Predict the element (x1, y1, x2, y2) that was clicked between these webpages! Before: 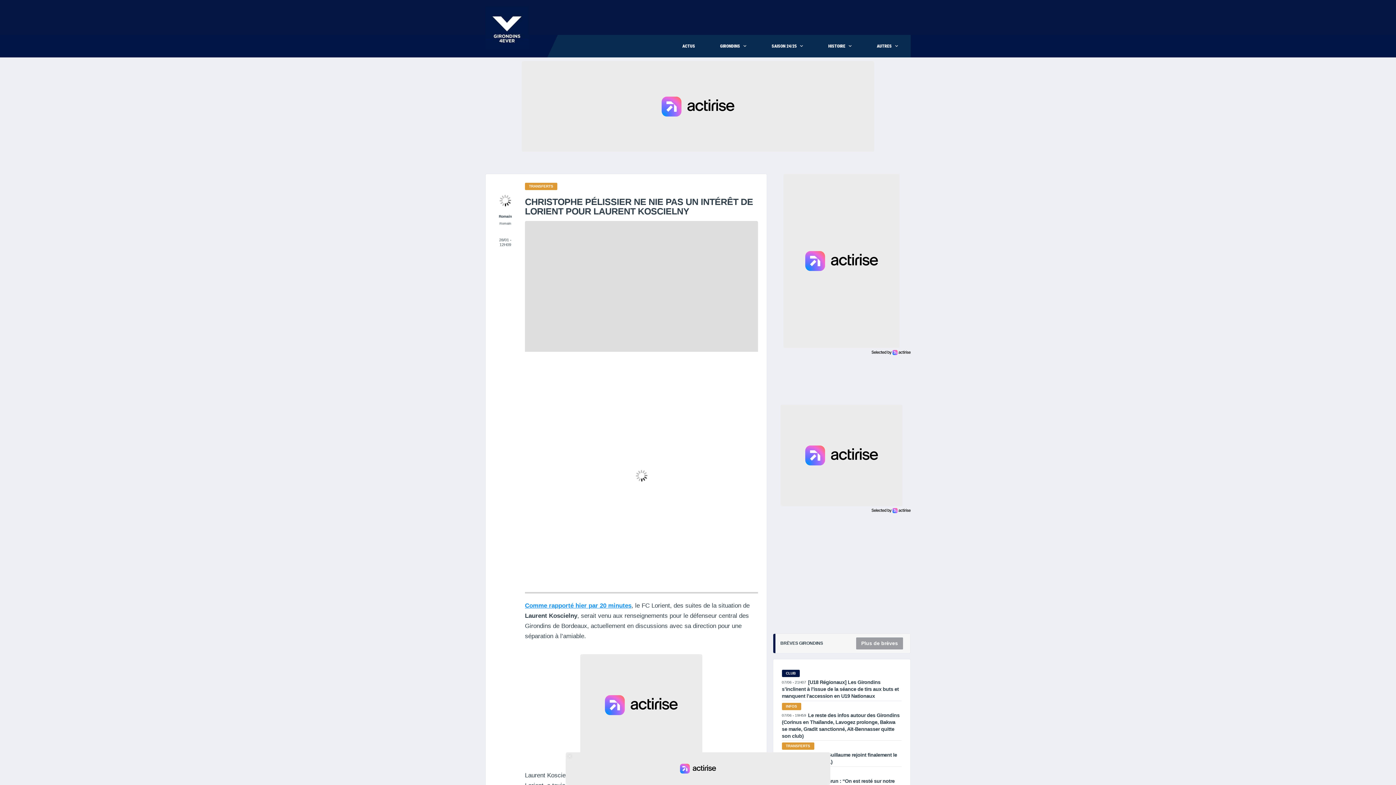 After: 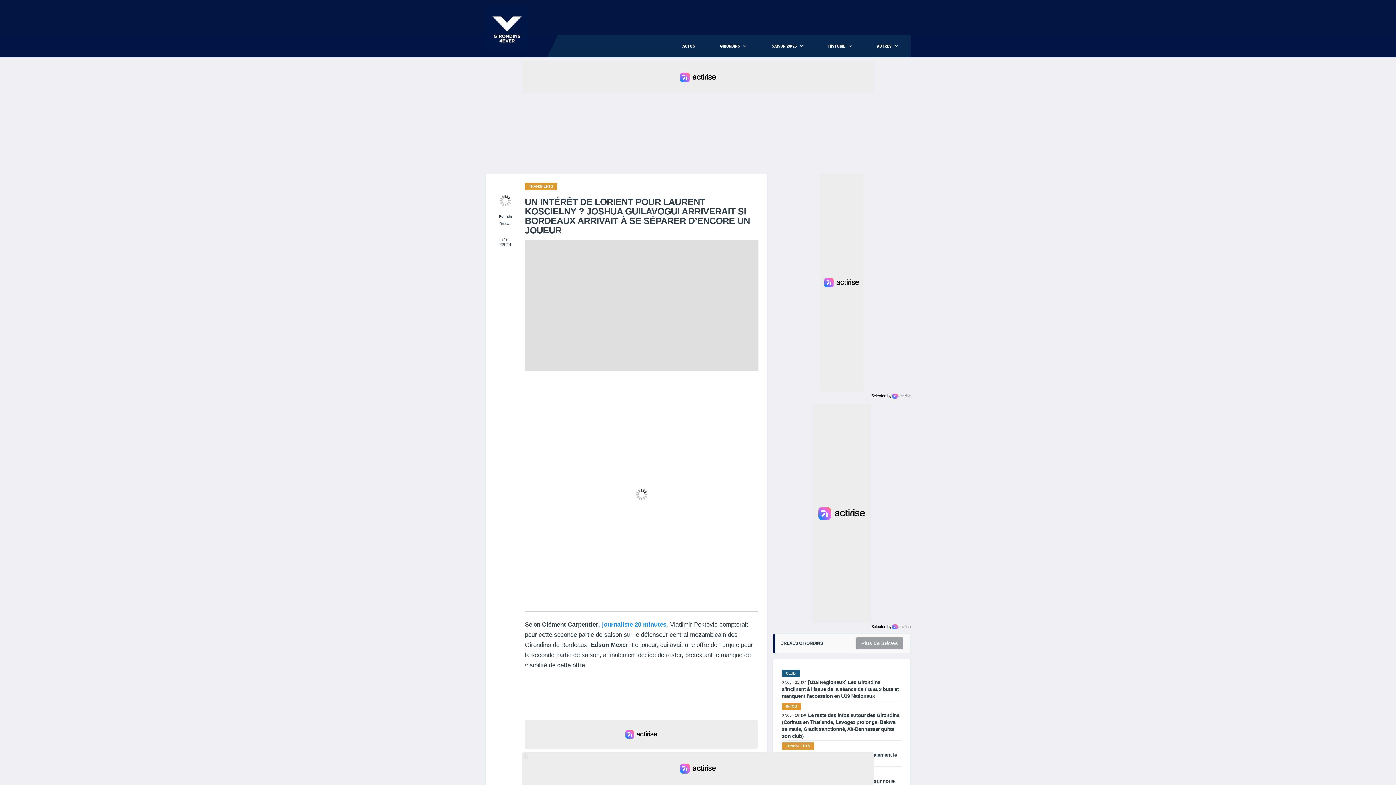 Action: bbox: (525, 602, 631, 609) label: Comme rapporté hier par 20 minutes